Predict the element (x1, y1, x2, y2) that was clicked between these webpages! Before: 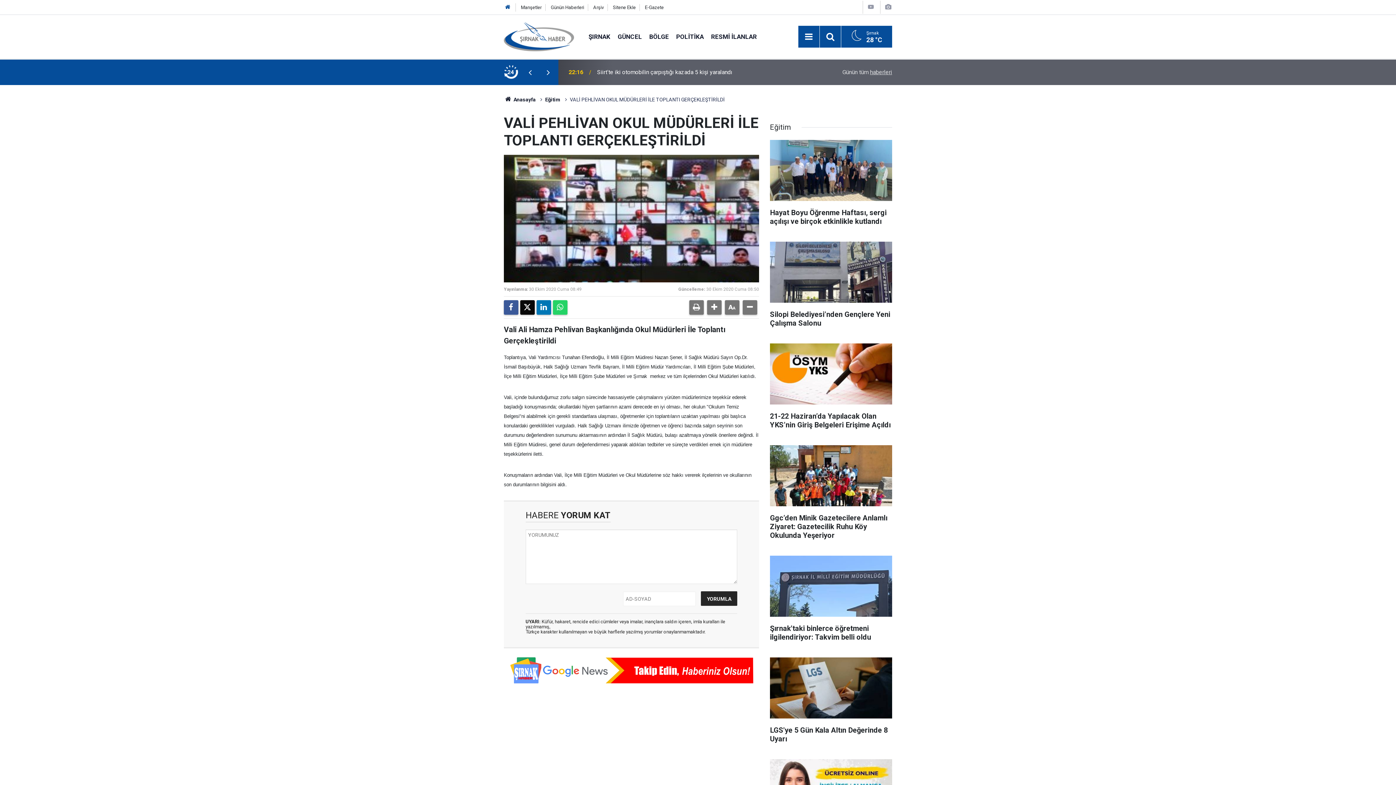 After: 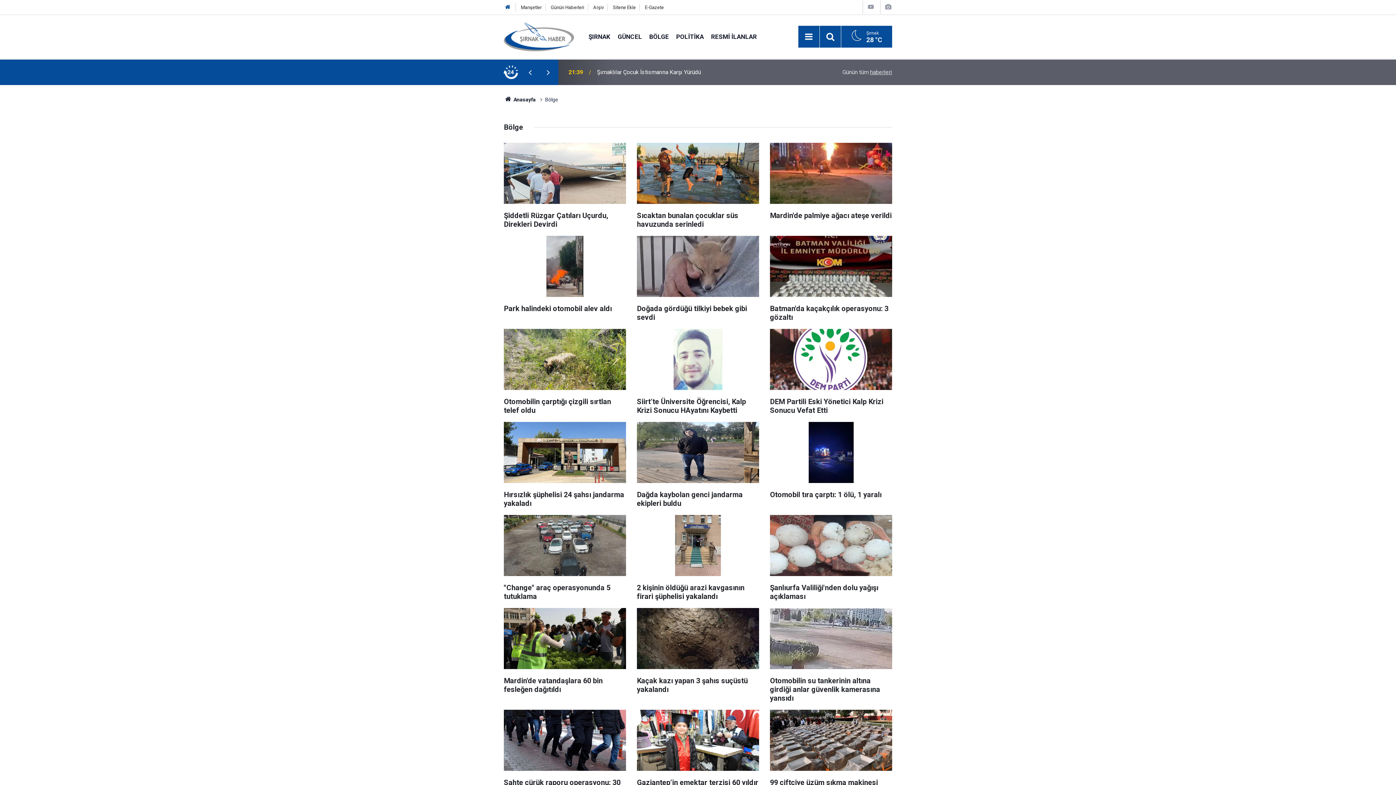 Action: bbox: (645, 32, 672, 40) label: BÖLGE